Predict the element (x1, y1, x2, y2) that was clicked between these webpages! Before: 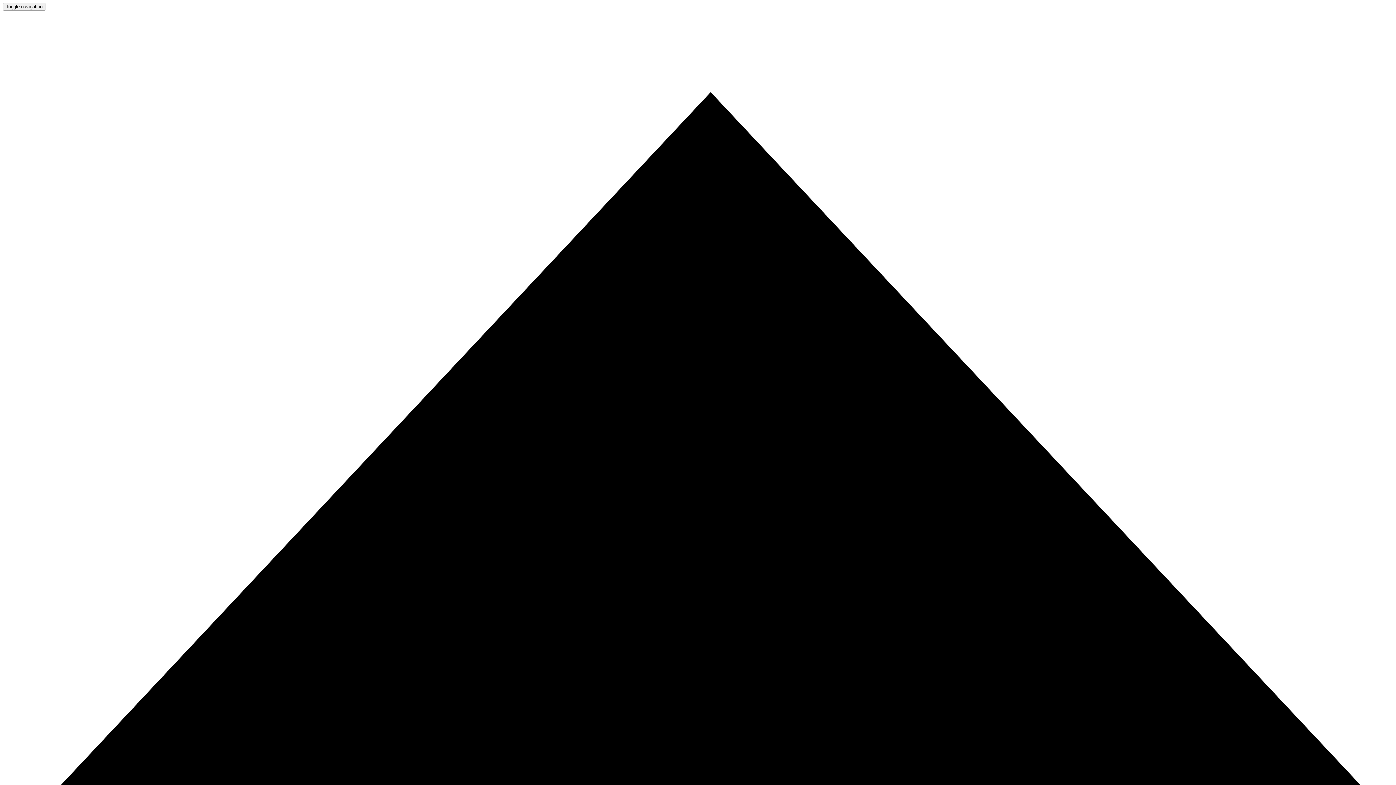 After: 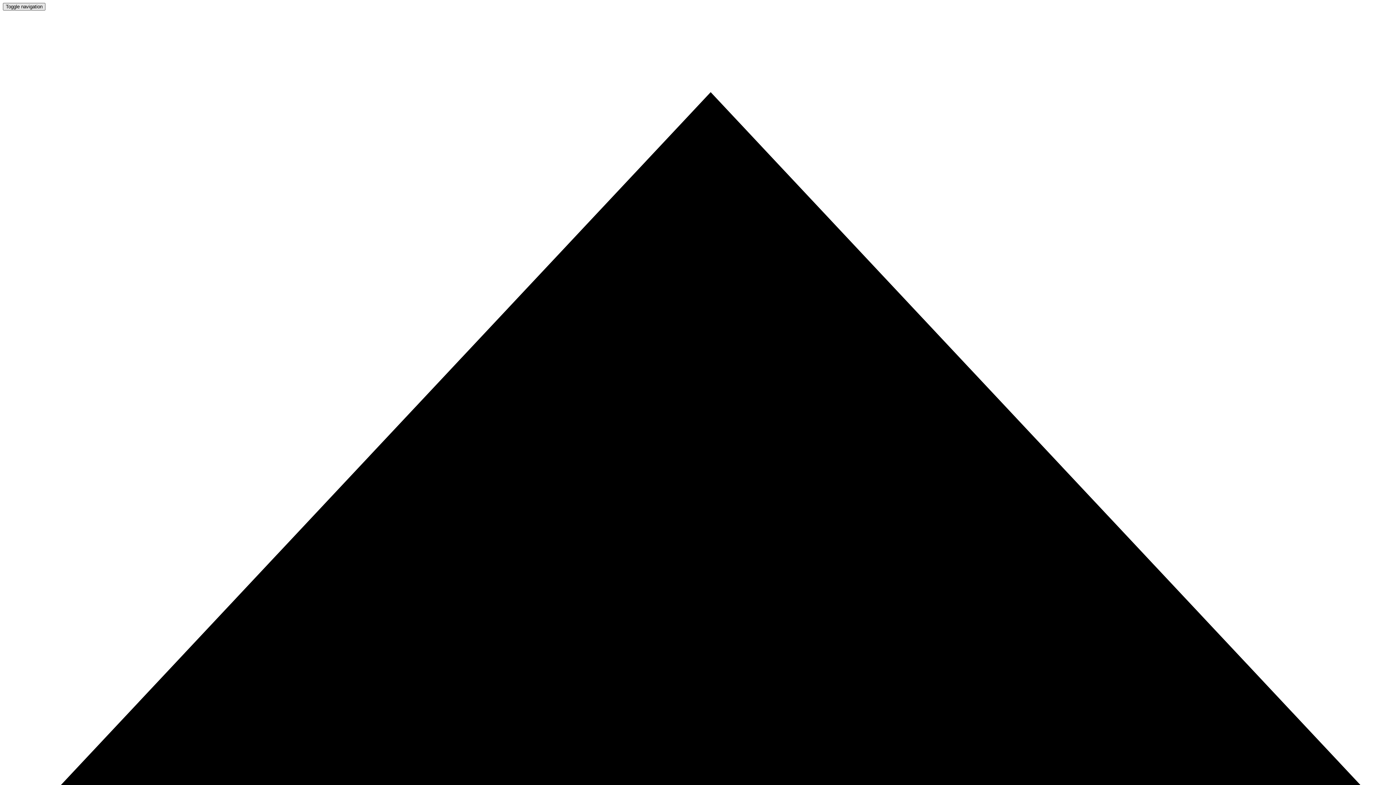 Action: label: Toggle navigation bbox: (2, 2, 45, 10)